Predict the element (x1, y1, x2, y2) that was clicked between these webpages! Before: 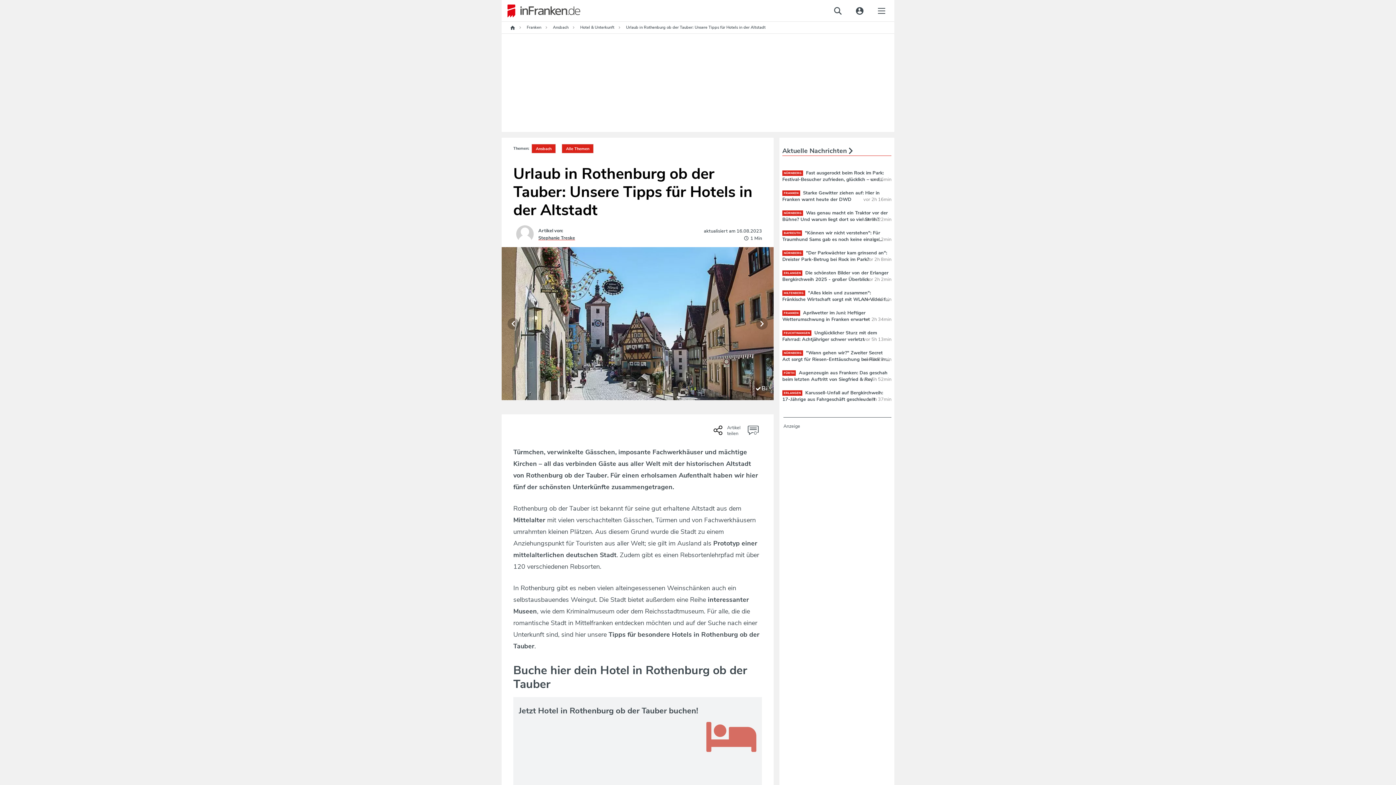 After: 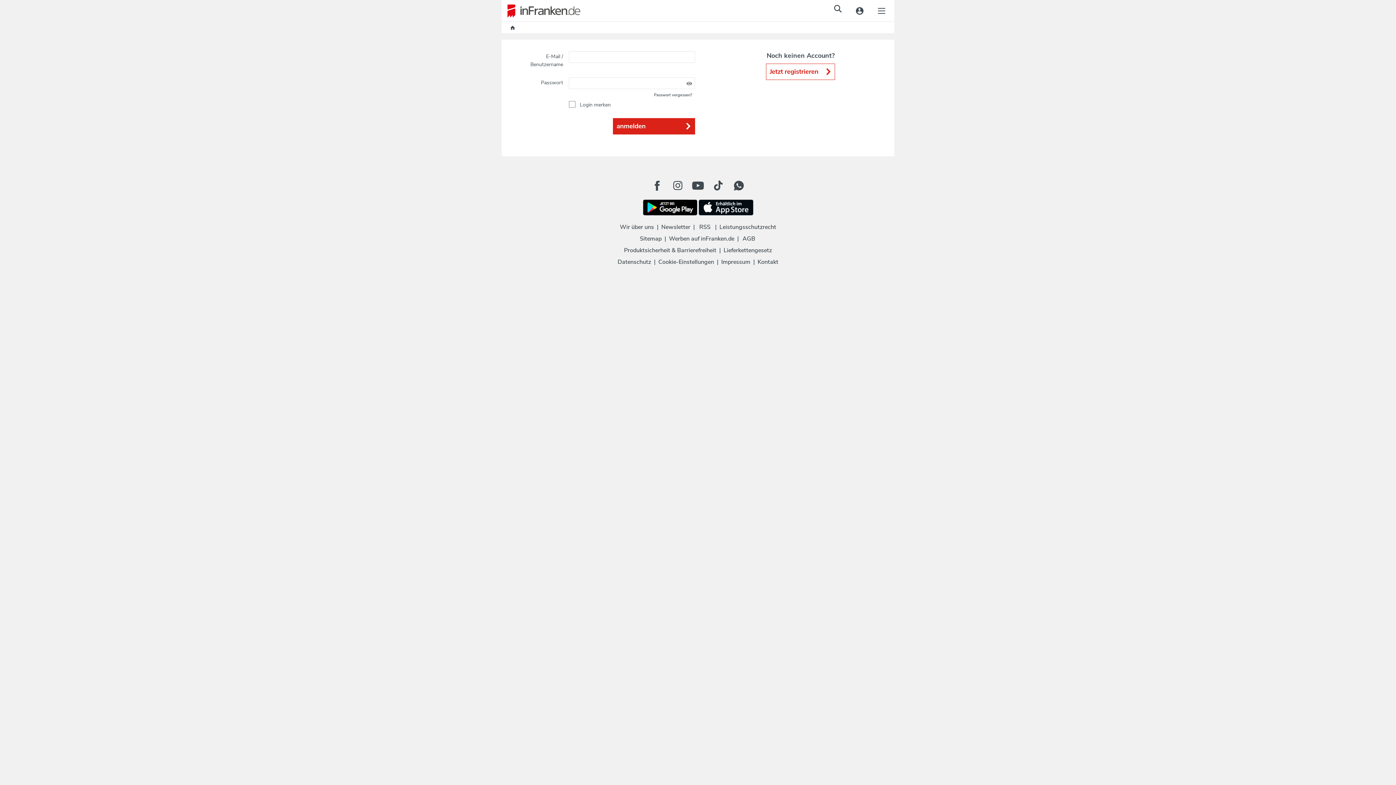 Action: bbox: (849, 0, 870, 21)